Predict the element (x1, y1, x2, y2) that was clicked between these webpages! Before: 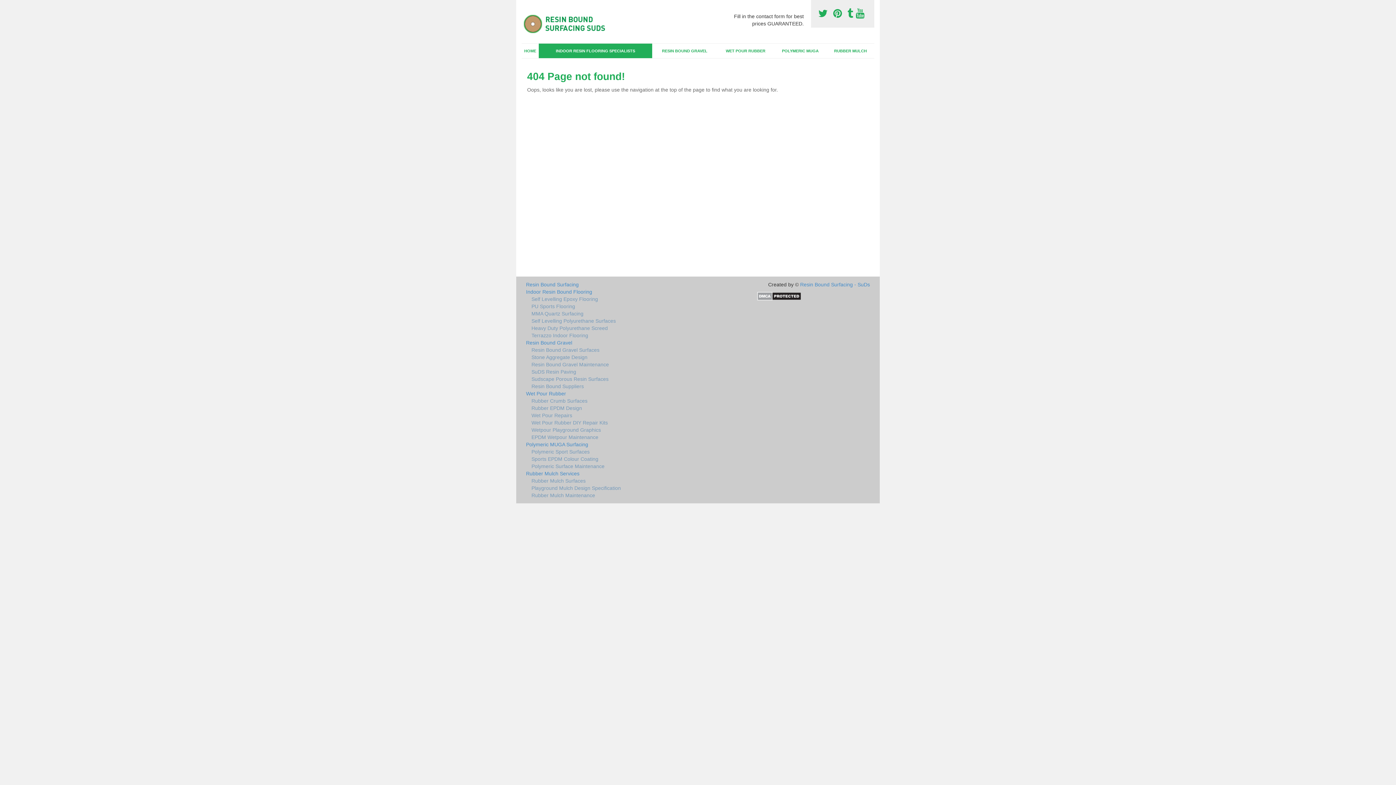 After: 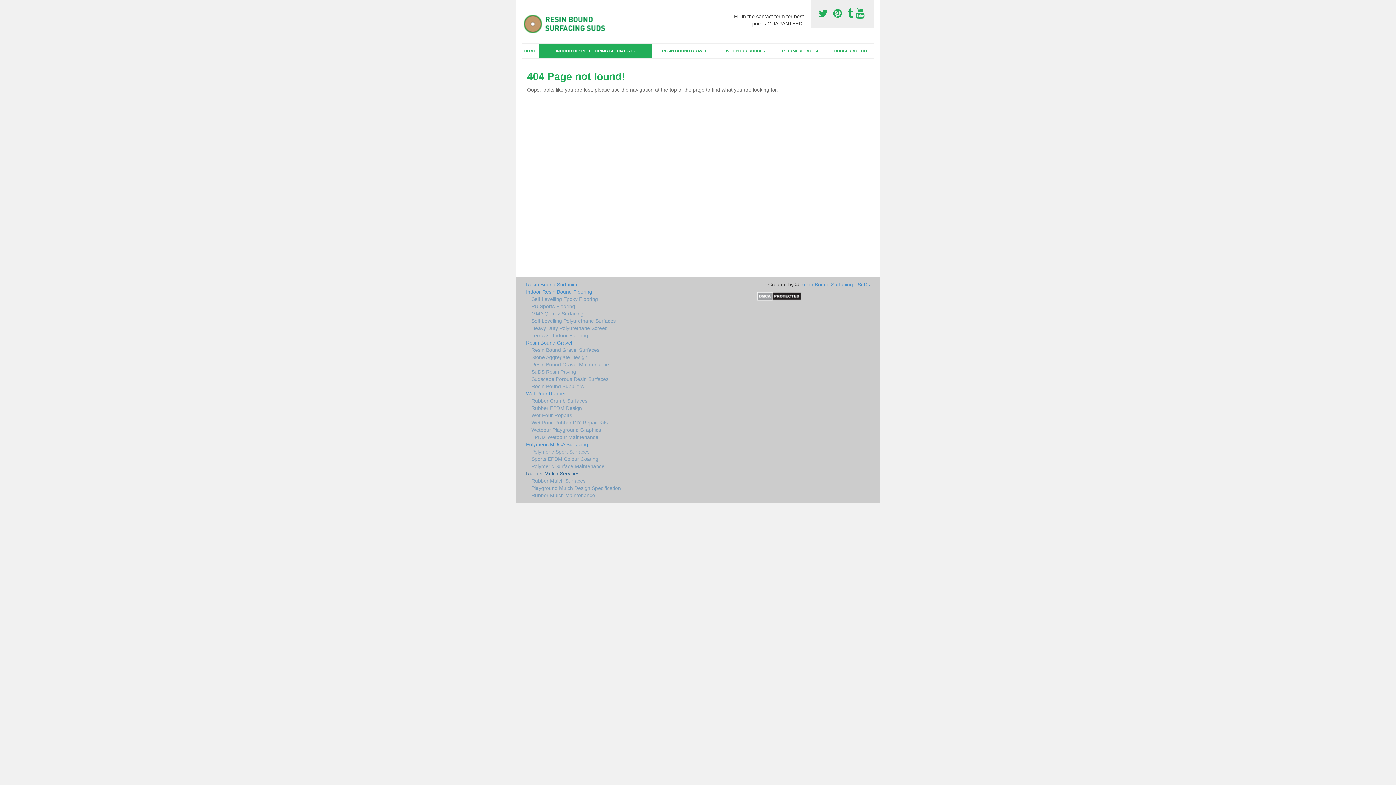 Action: bbox: (526, 470, 751, 477) label: Rubber Mulch Services